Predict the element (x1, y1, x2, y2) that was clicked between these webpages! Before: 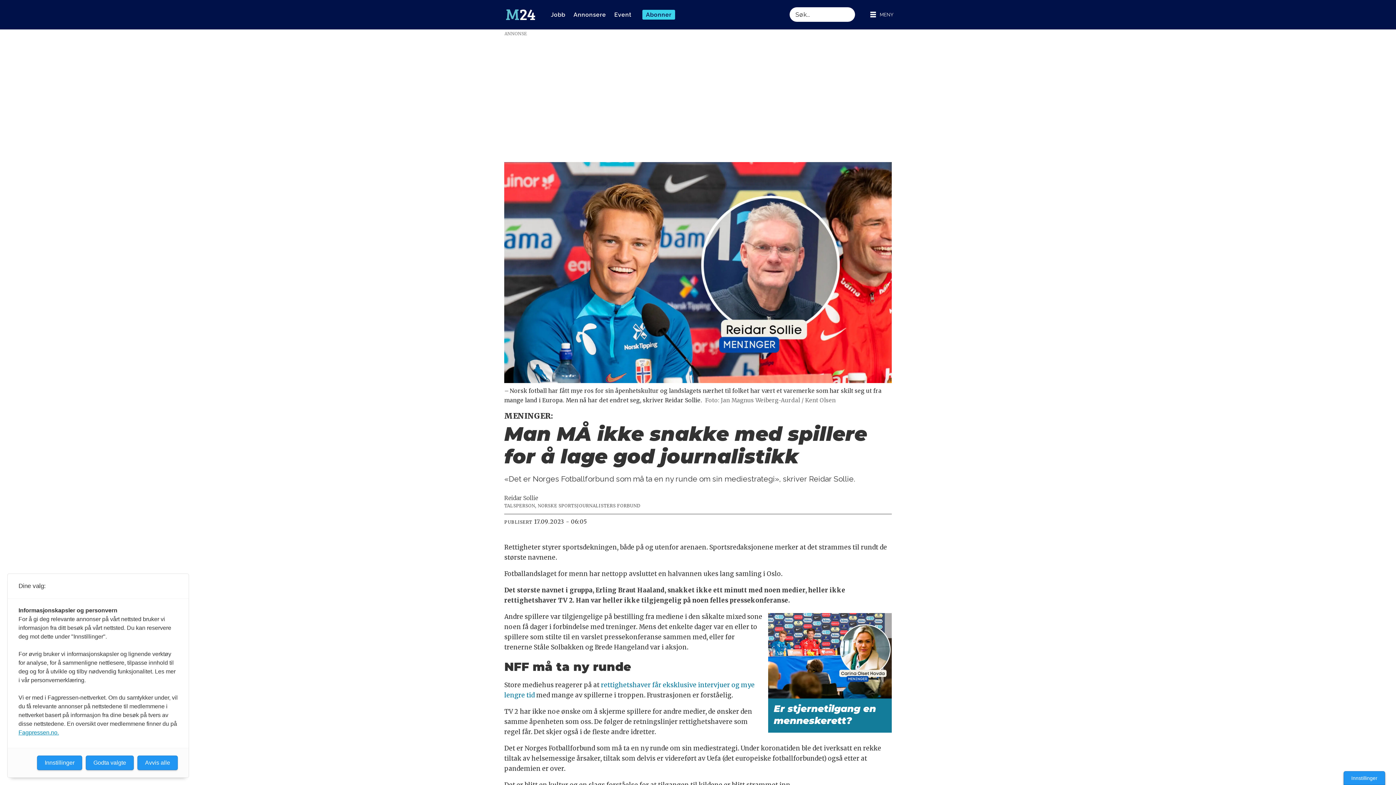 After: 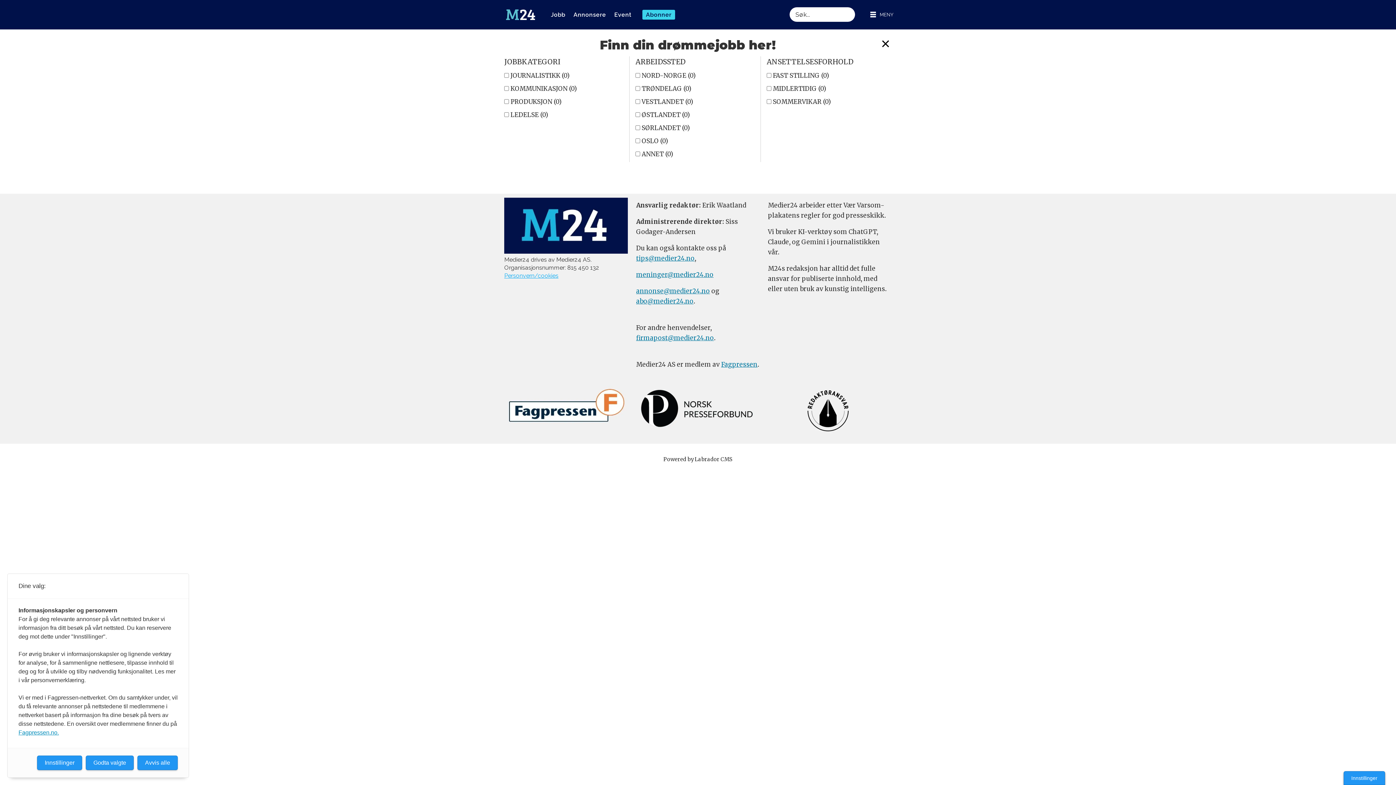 Action: bbox: (550, 9, 565, 19) label: Jobb